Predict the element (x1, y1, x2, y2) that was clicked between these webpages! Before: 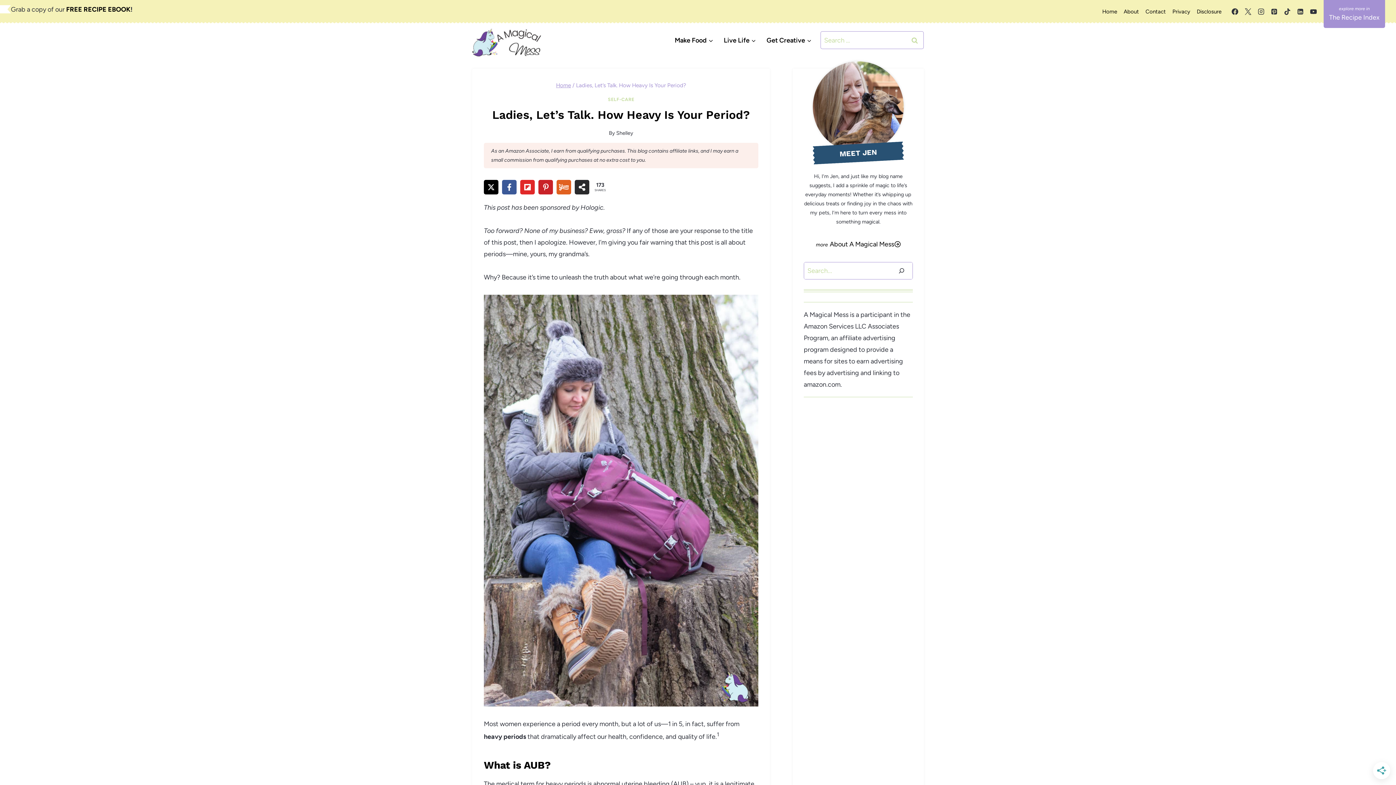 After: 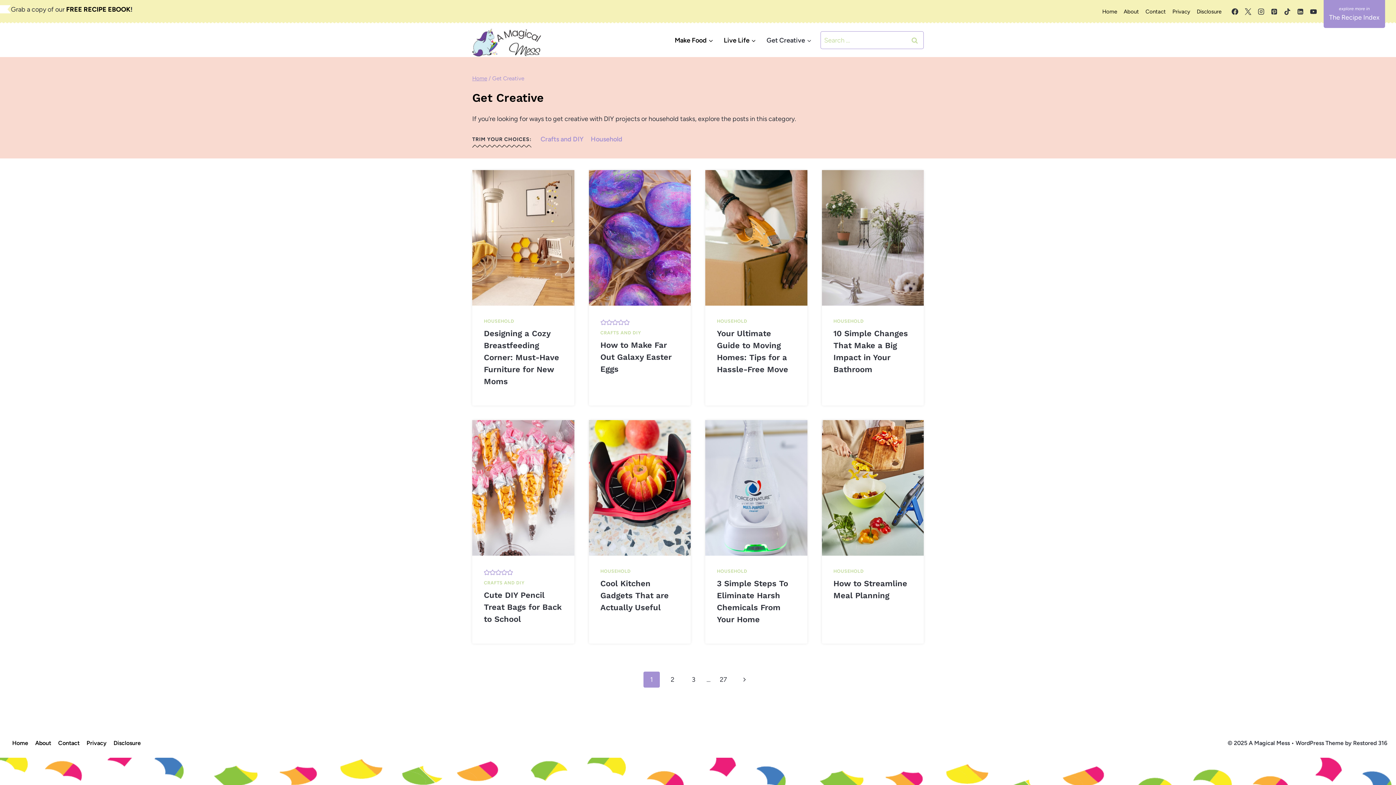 Action: label: Get Creative bbox: (761, 30, 817, 49)